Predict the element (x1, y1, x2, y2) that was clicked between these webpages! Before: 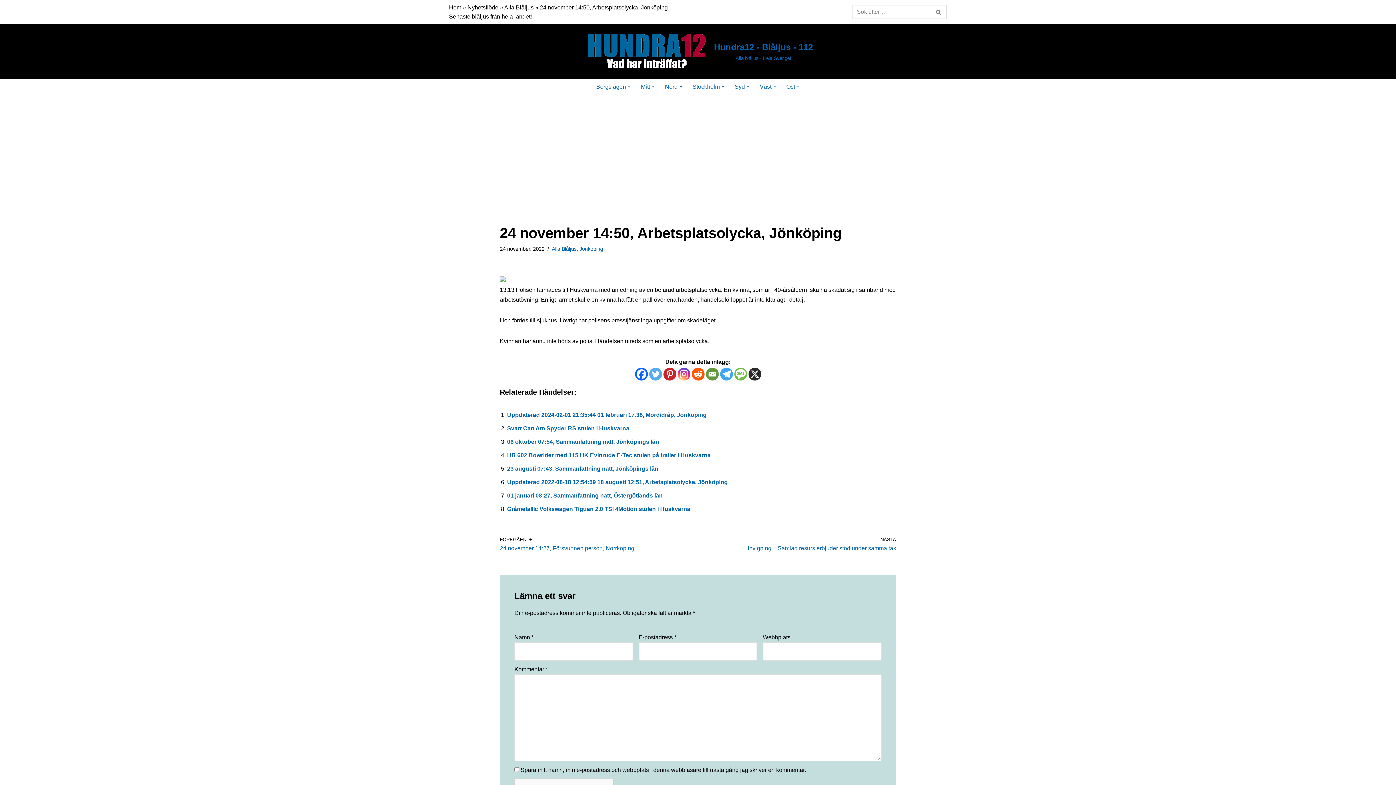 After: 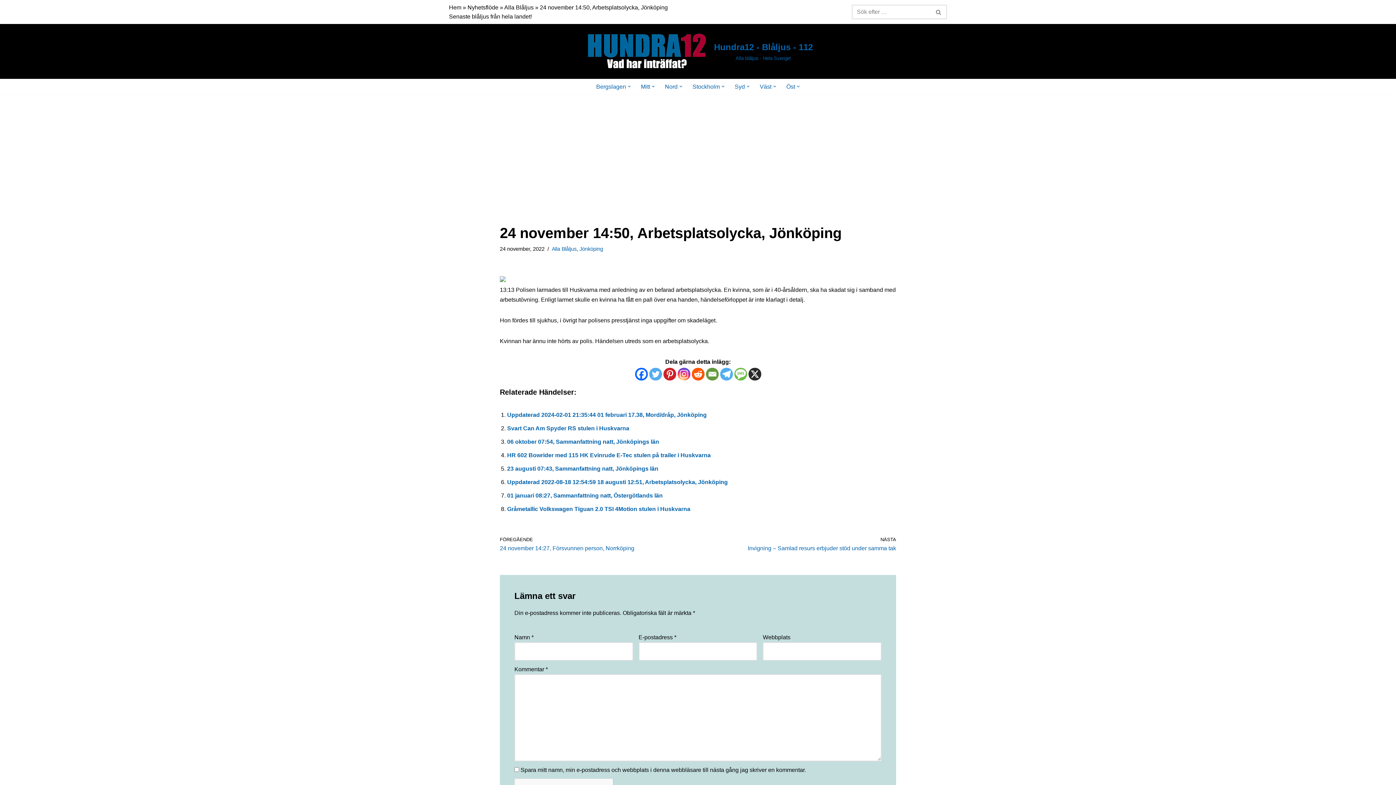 Action: bbox: (720, 367, 732, 380) label: Telegram